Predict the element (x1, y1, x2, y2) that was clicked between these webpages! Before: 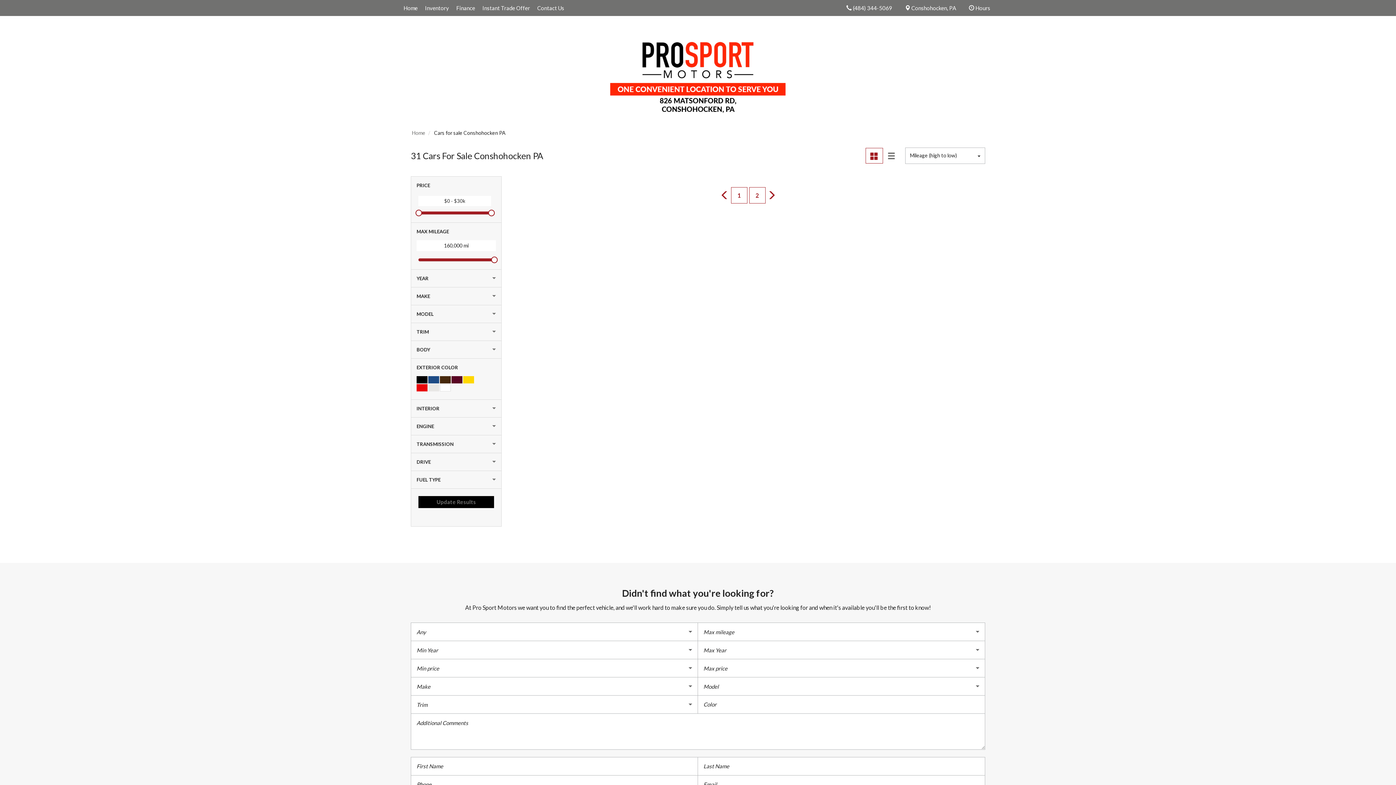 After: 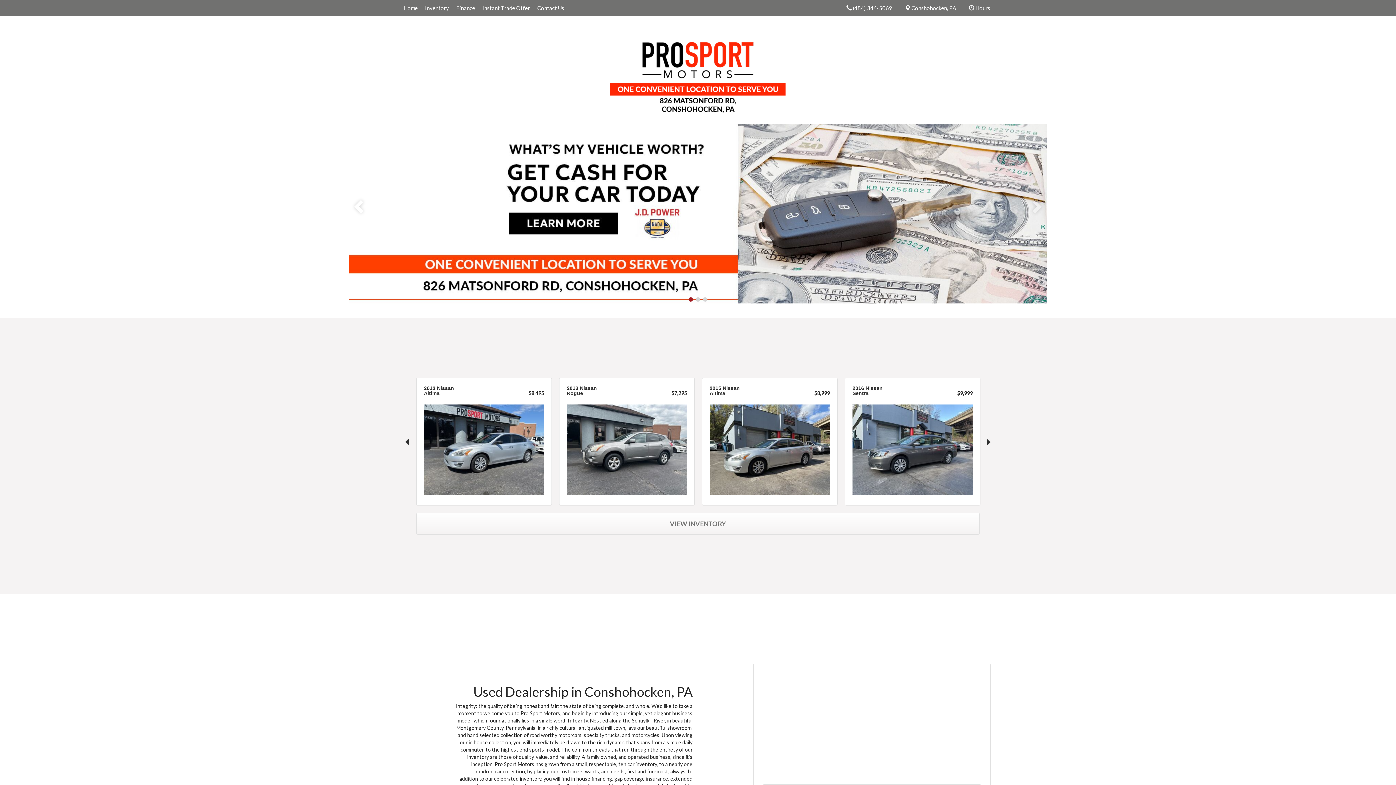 Action: bbox: (604, 39, 792, 114)